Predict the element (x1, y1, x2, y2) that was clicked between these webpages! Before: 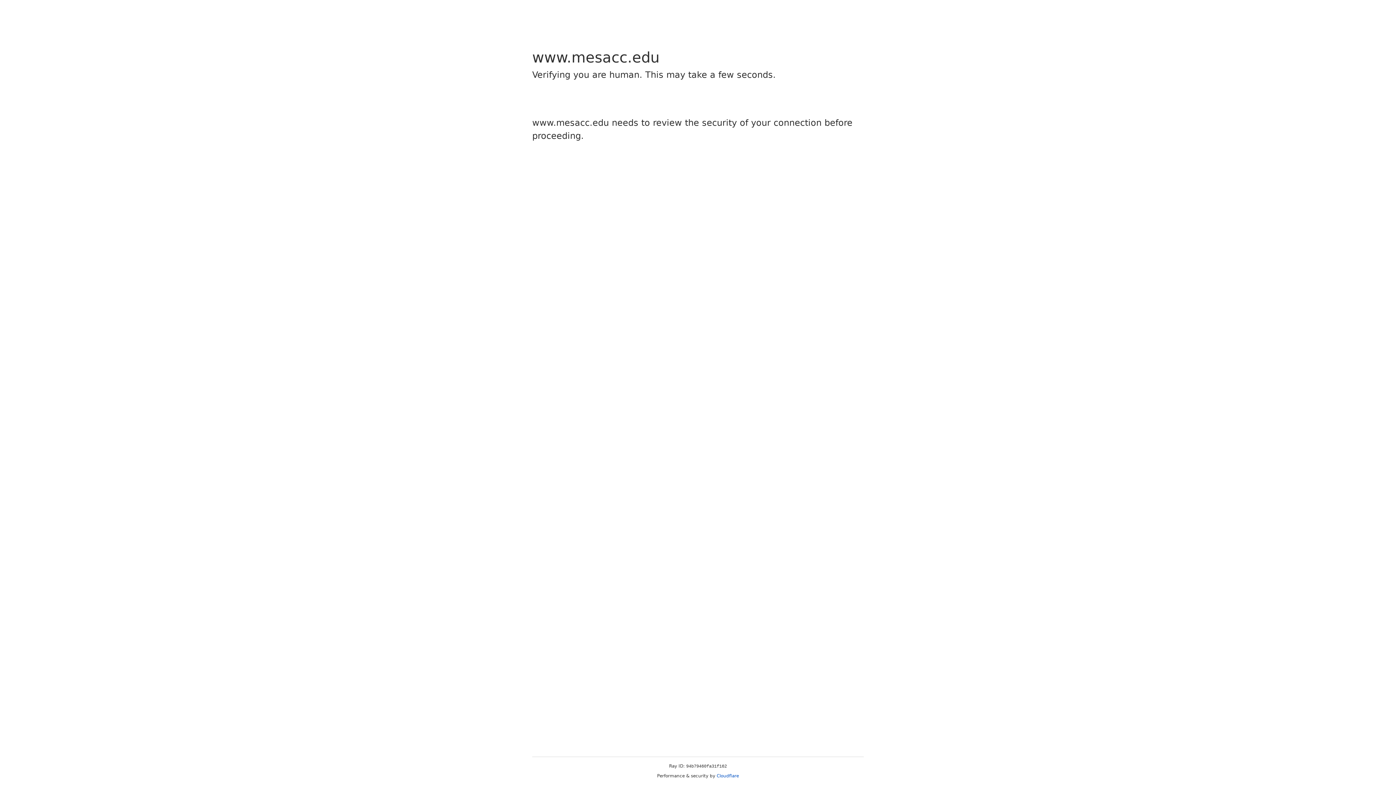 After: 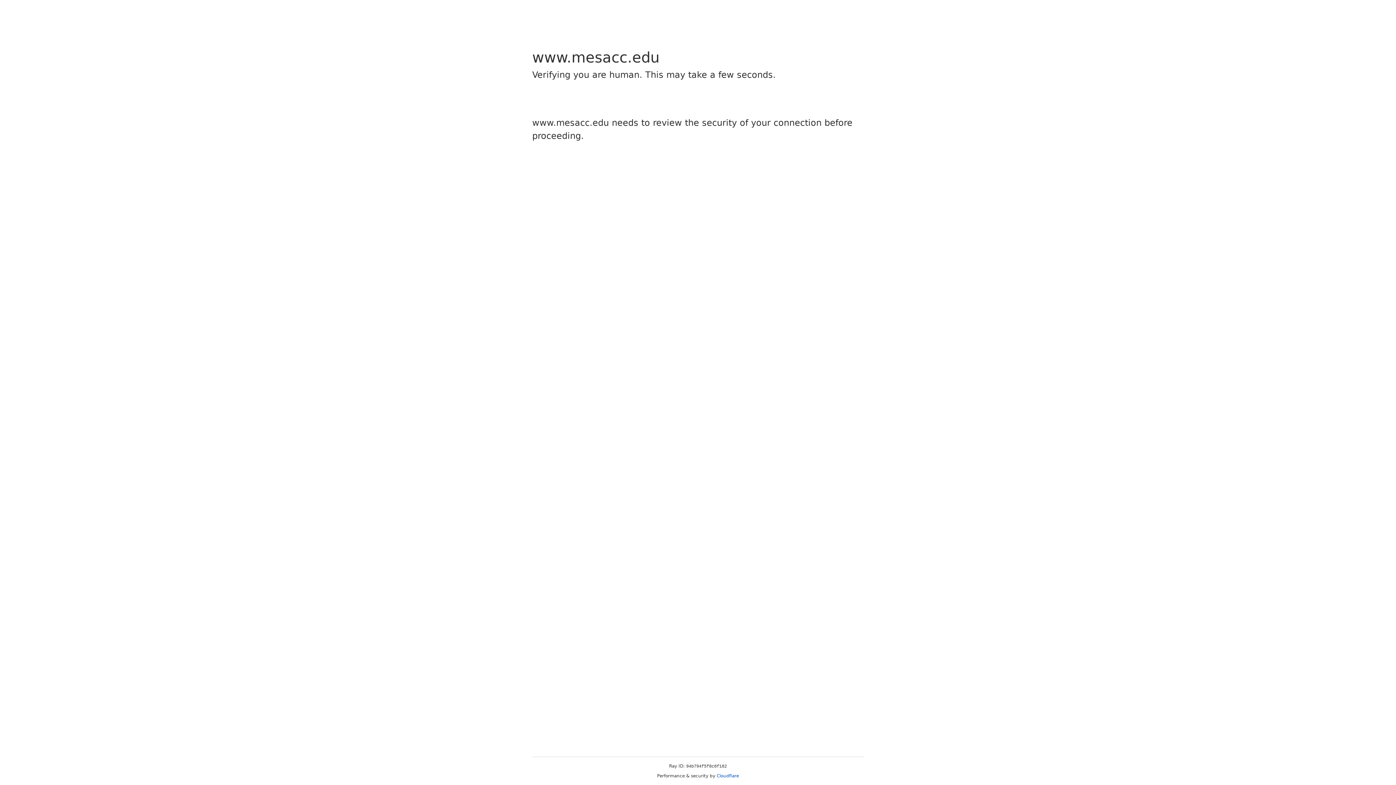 Action: label: Cloudflare bbox: (716, 773, 739, 778)